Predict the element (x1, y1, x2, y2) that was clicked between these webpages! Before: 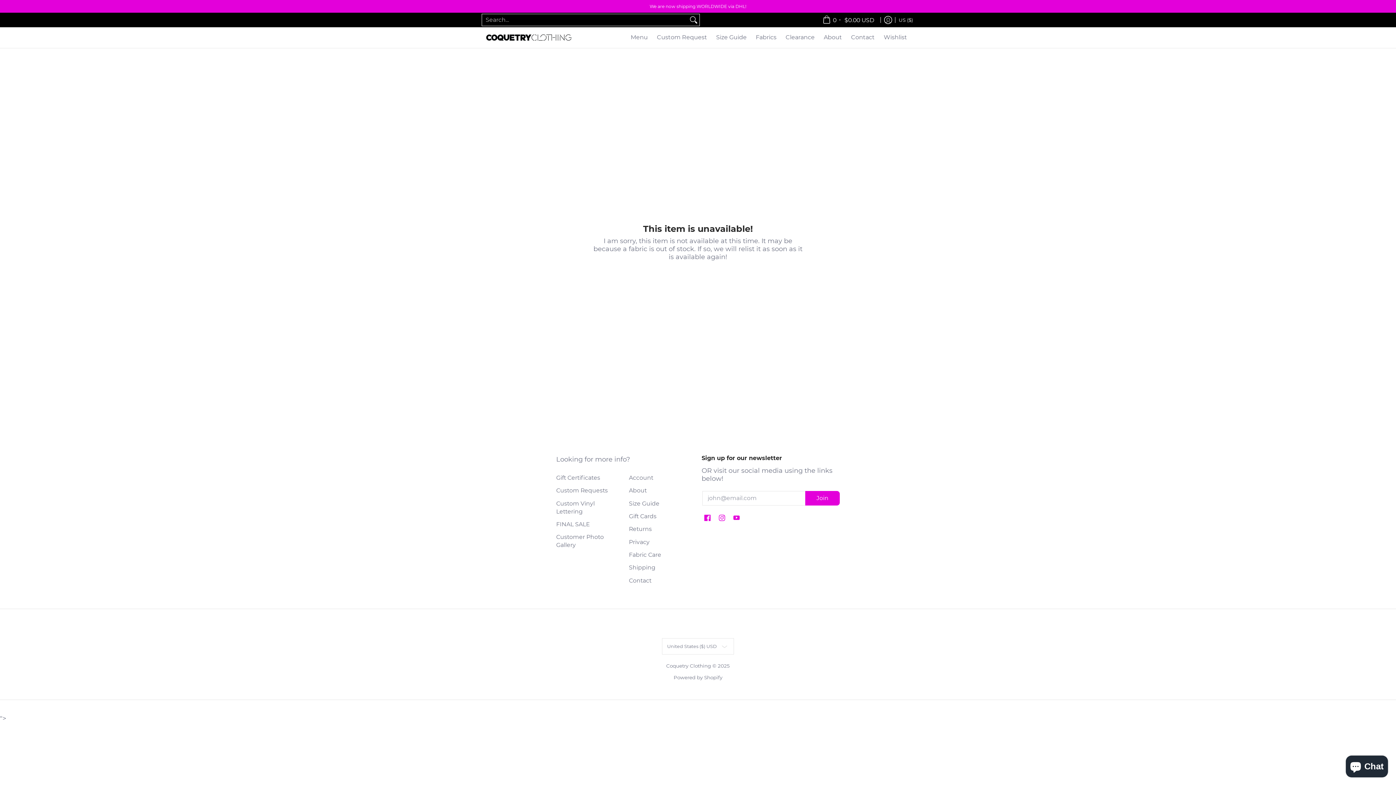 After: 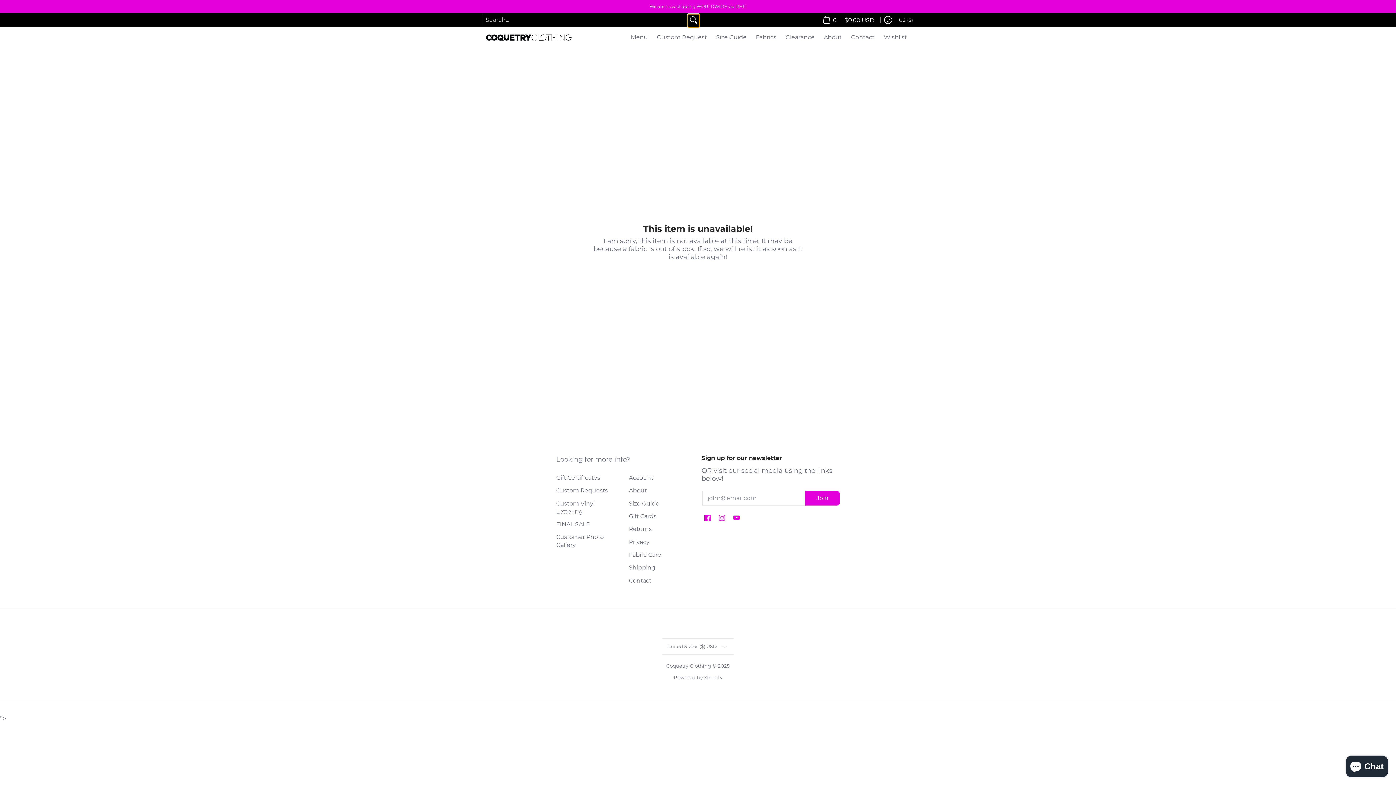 Action: bbox: (688, 14, 699, 25) label: Search